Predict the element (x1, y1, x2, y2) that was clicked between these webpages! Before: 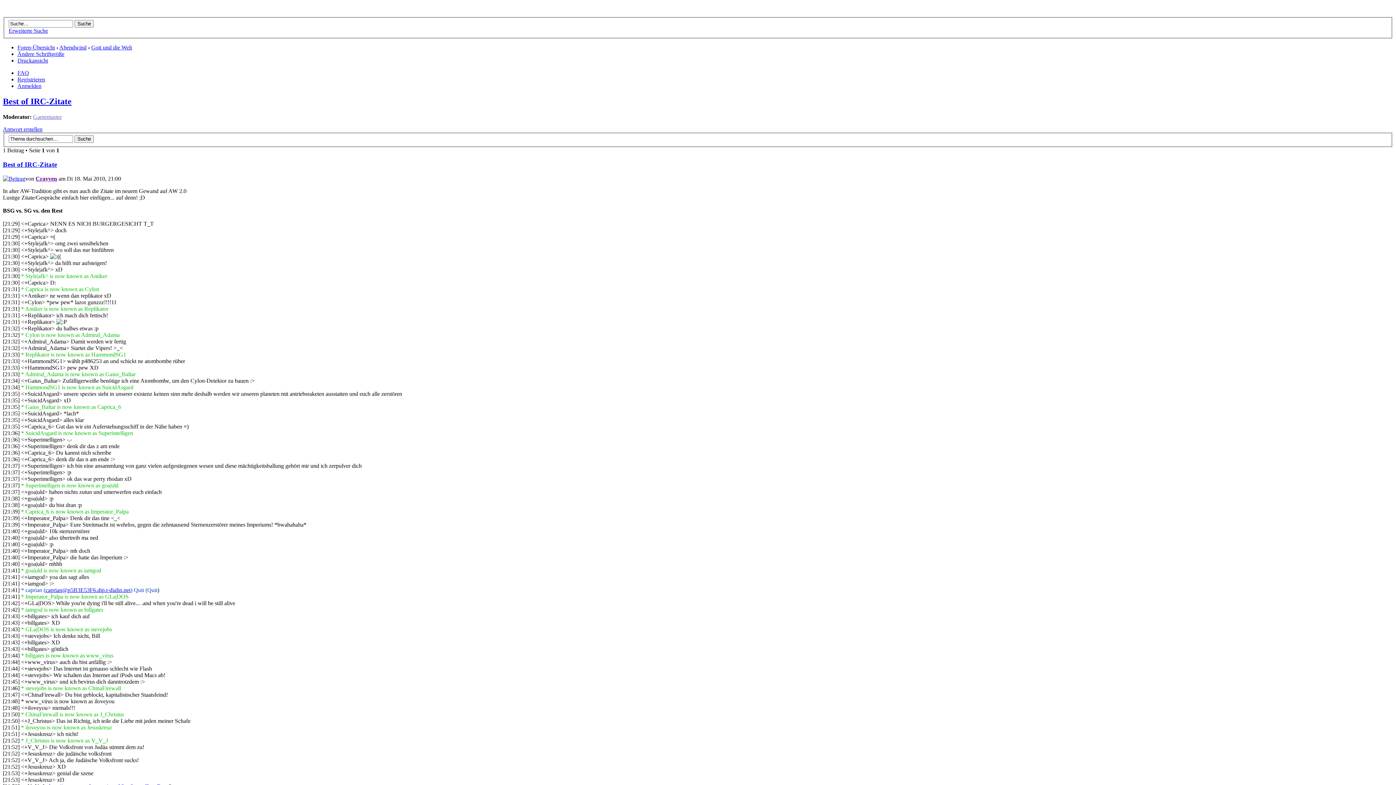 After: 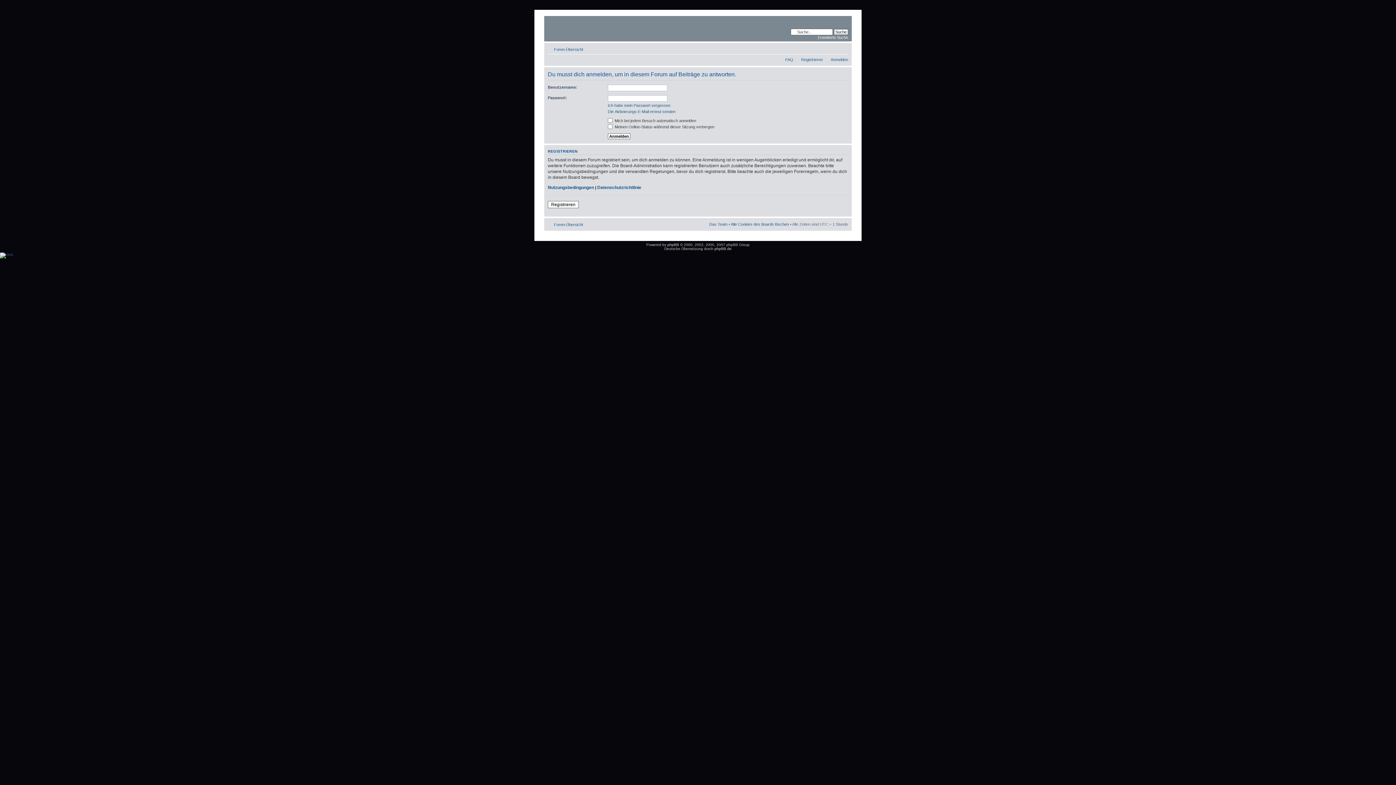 Action: bbox: (2, 126, 42, 132) label: Antwort erstellen